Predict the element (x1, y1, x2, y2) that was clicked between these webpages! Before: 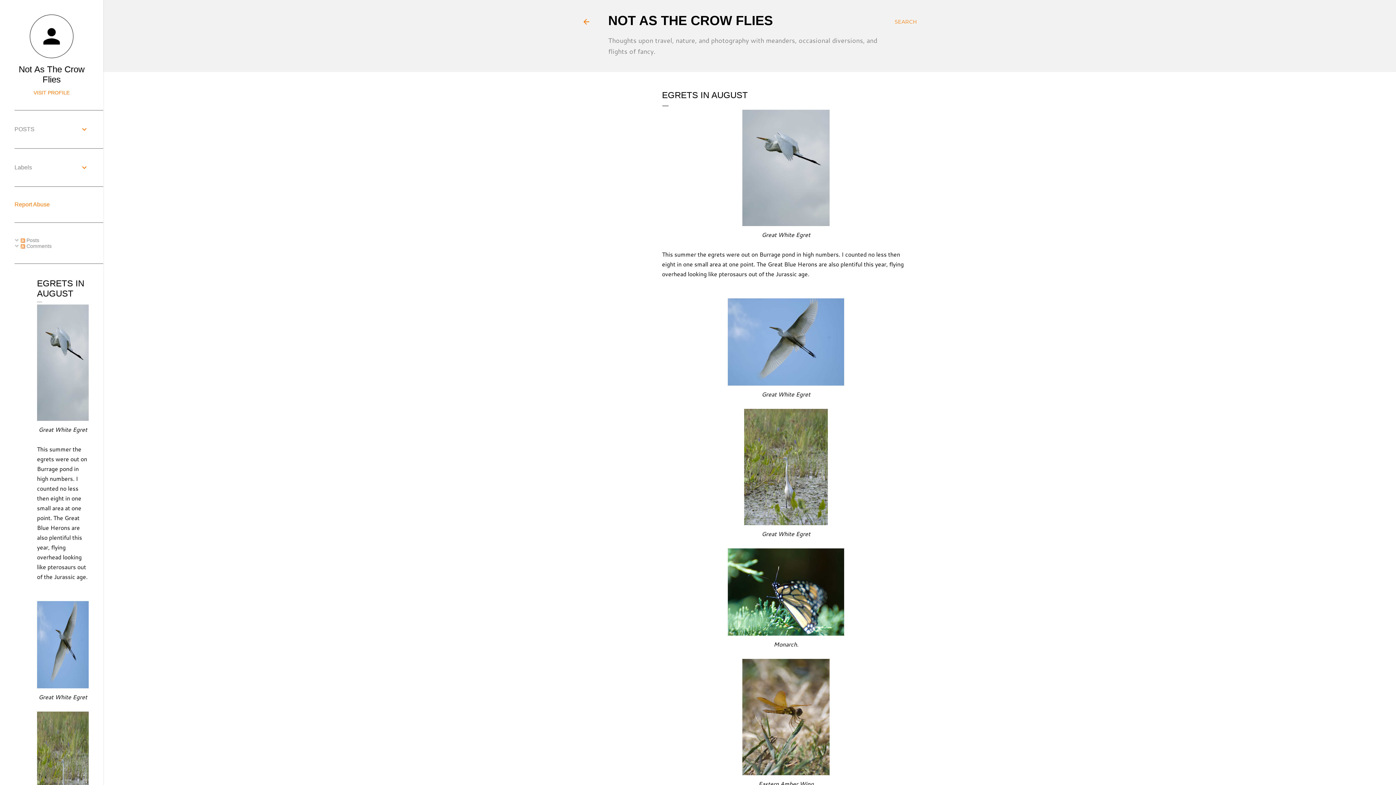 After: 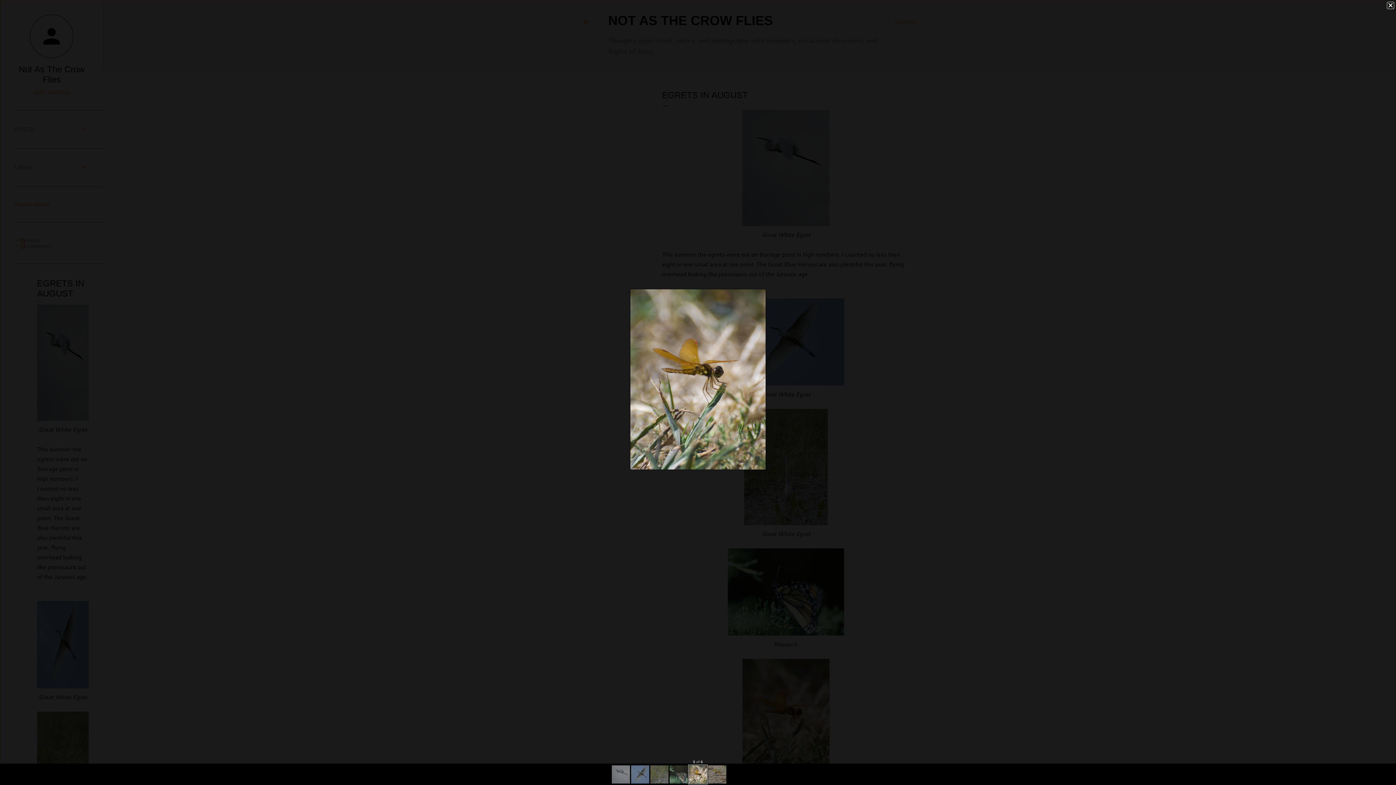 Action: bbox: (662, 659, 910, 775)